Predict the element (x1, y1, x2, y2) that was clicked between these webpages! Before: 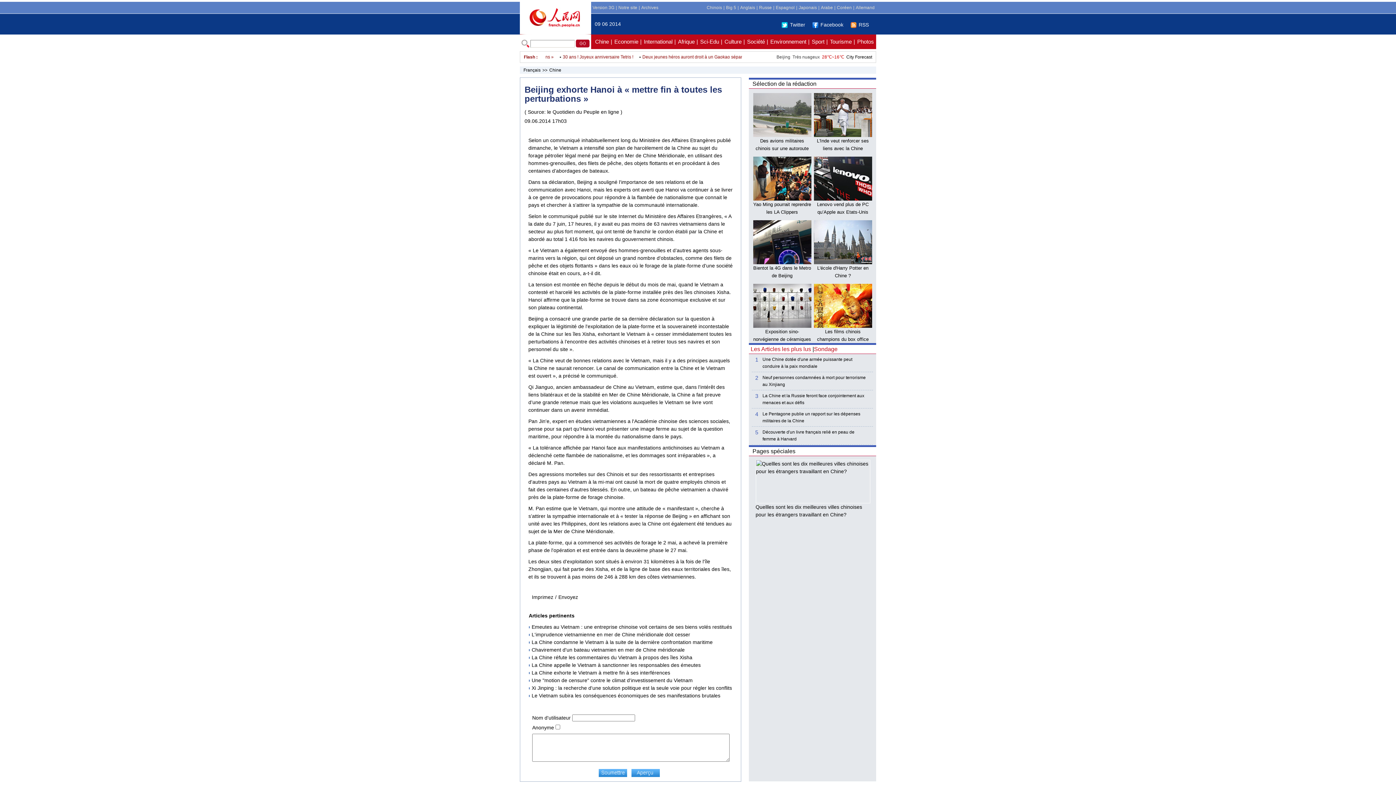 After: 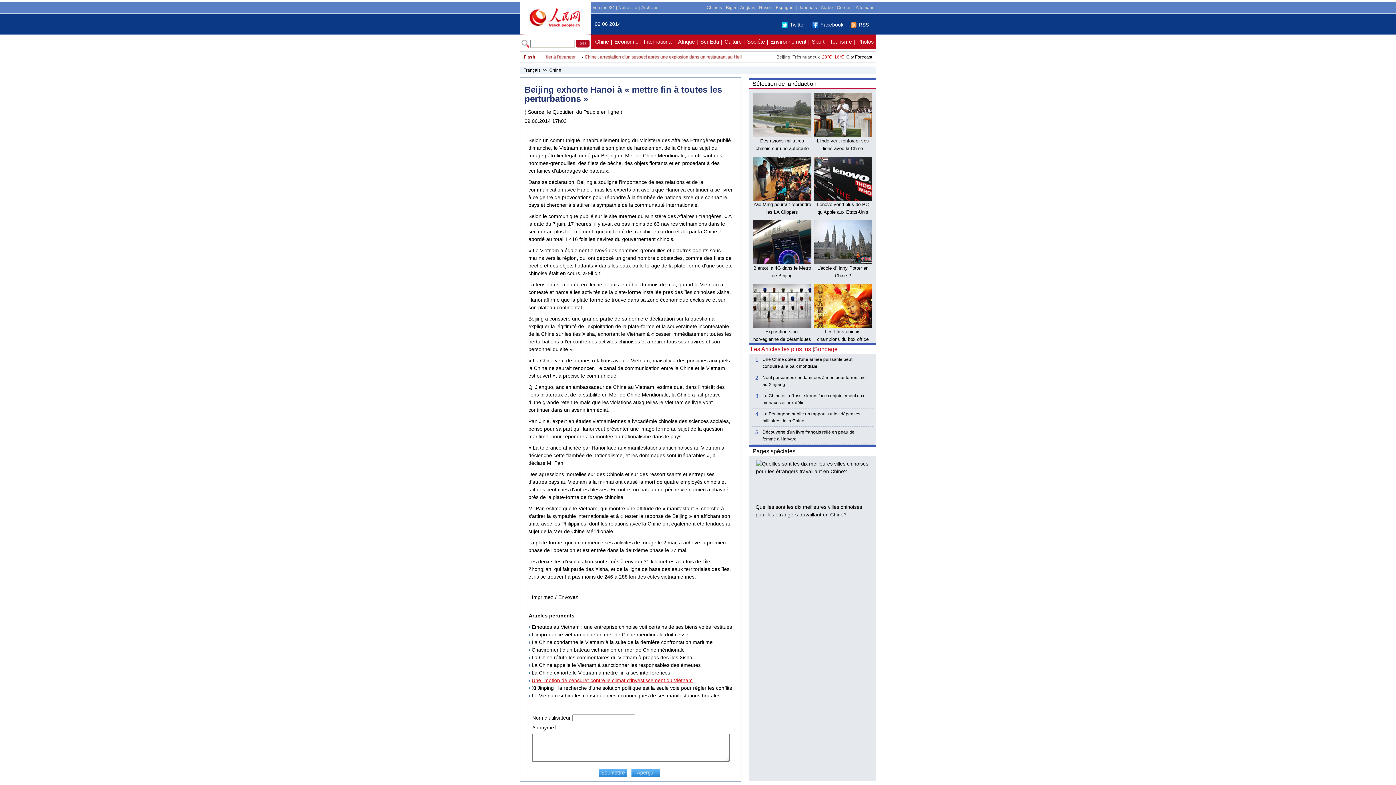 Action: bbox: (531, 677, 692, 683) label: Une "motion de censure" contre le climat d'investissement du Vietnam